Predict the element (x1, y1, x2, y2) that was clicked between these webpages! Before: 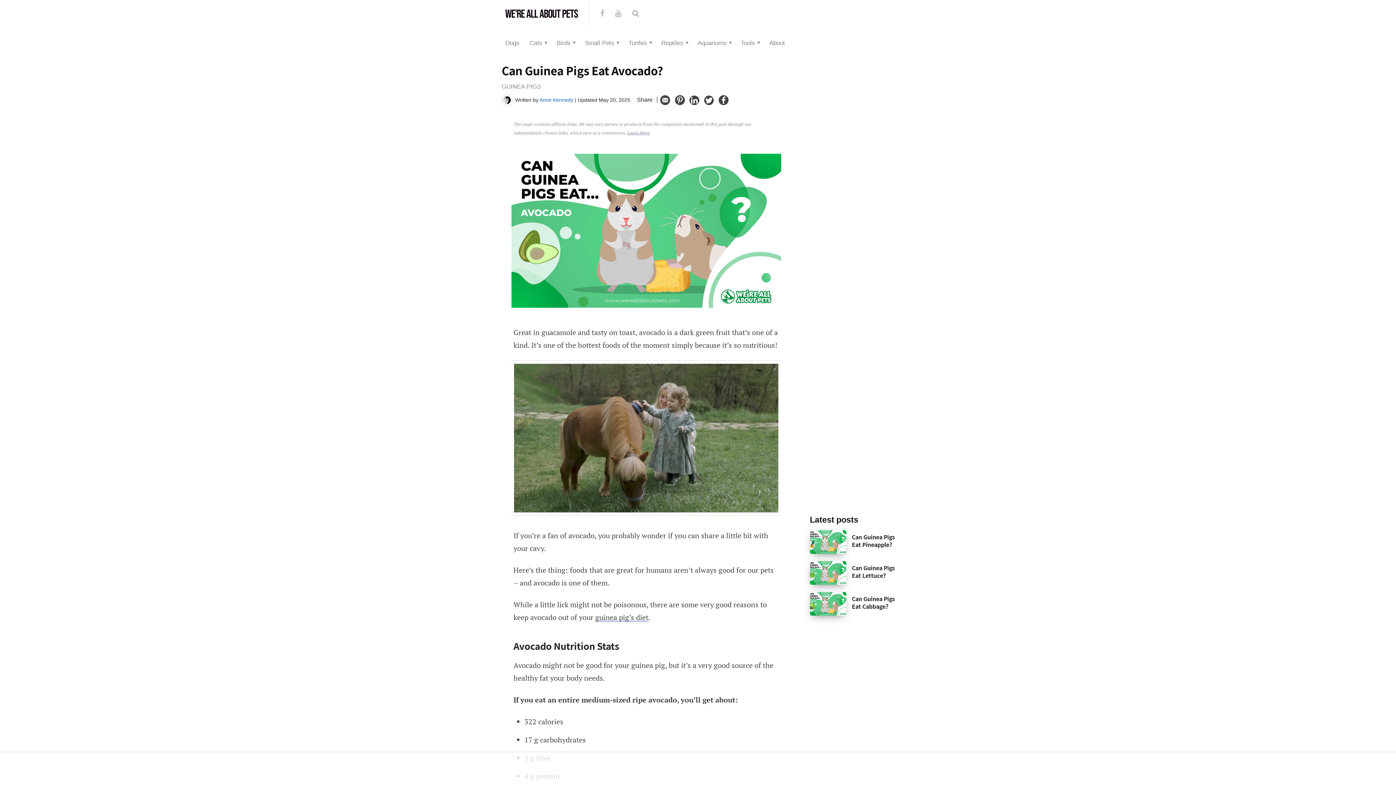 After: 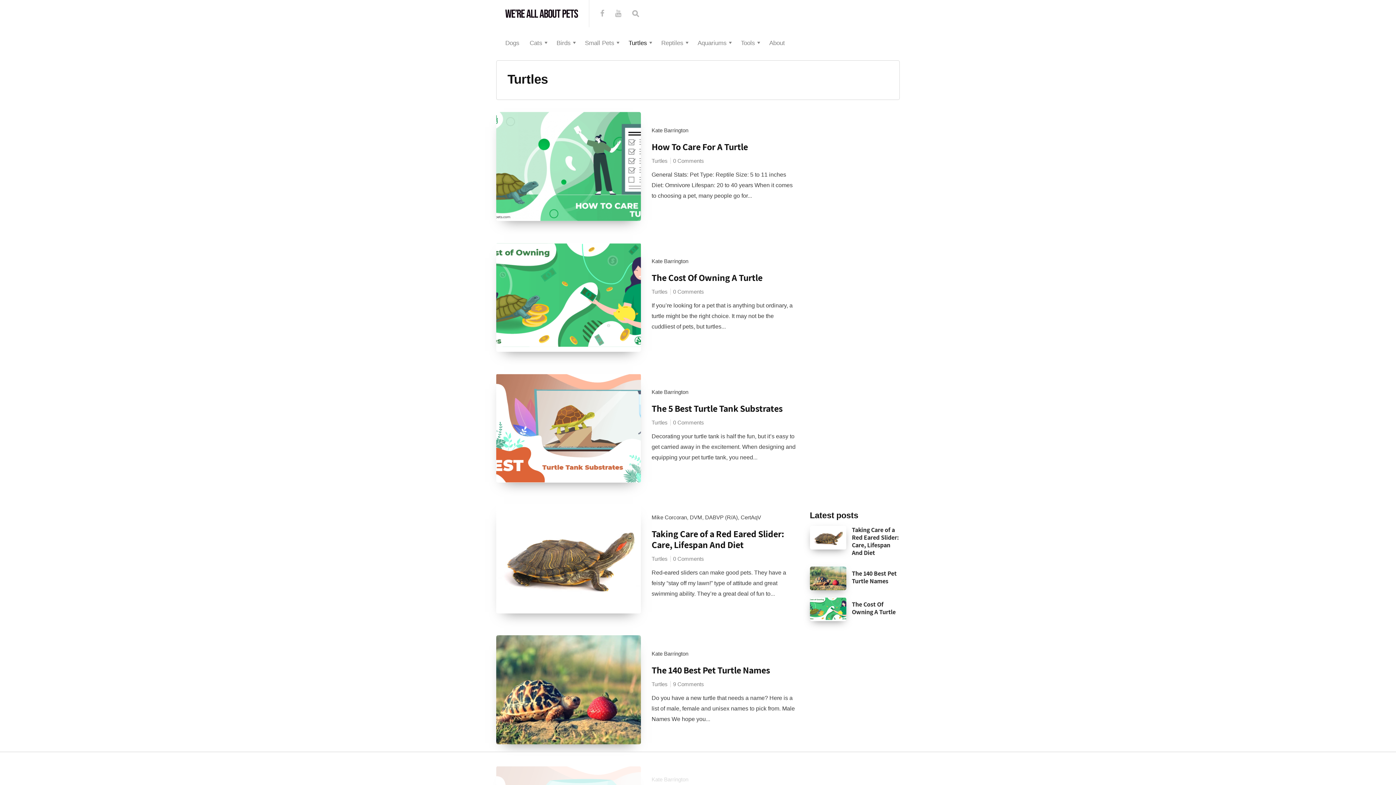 Action: bbox: (628, 38, 647, 47) label: Turtles